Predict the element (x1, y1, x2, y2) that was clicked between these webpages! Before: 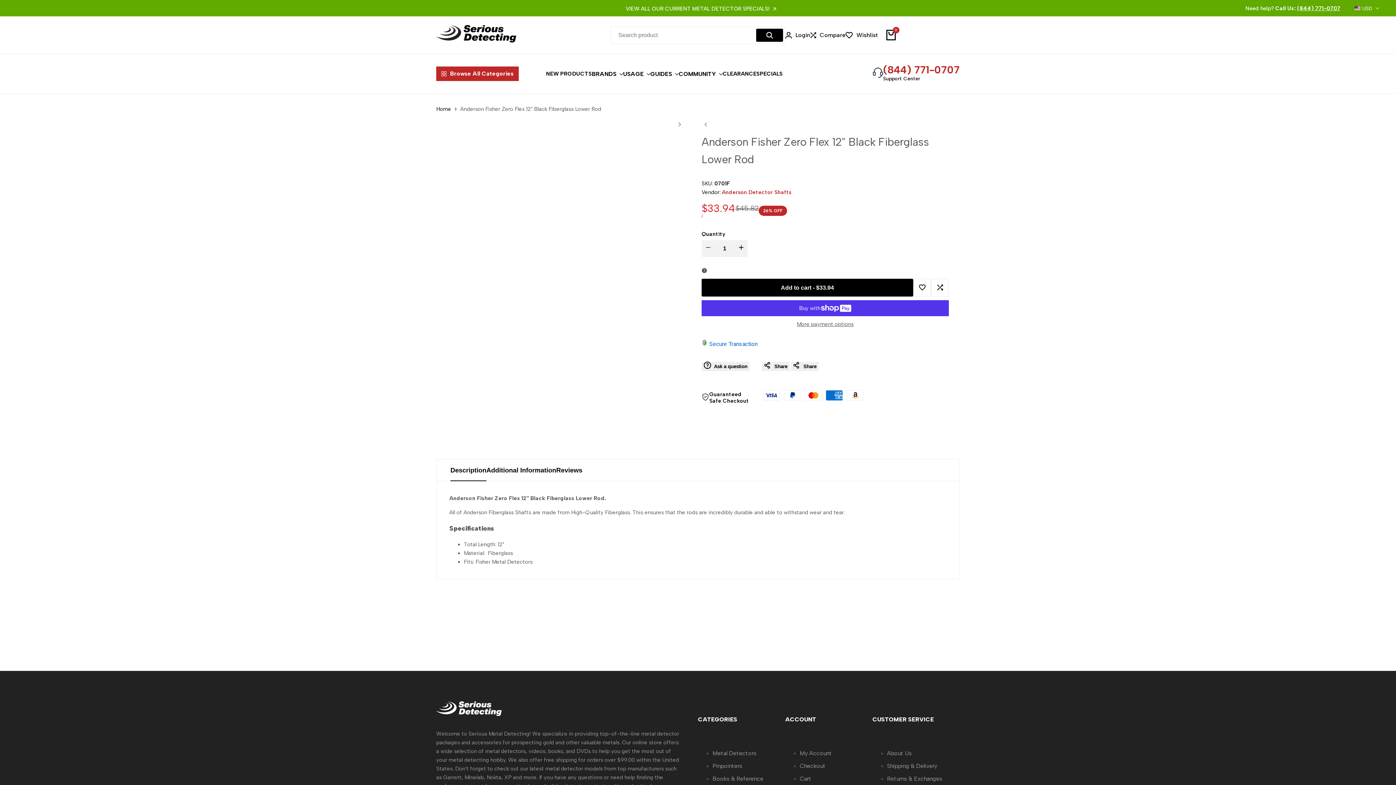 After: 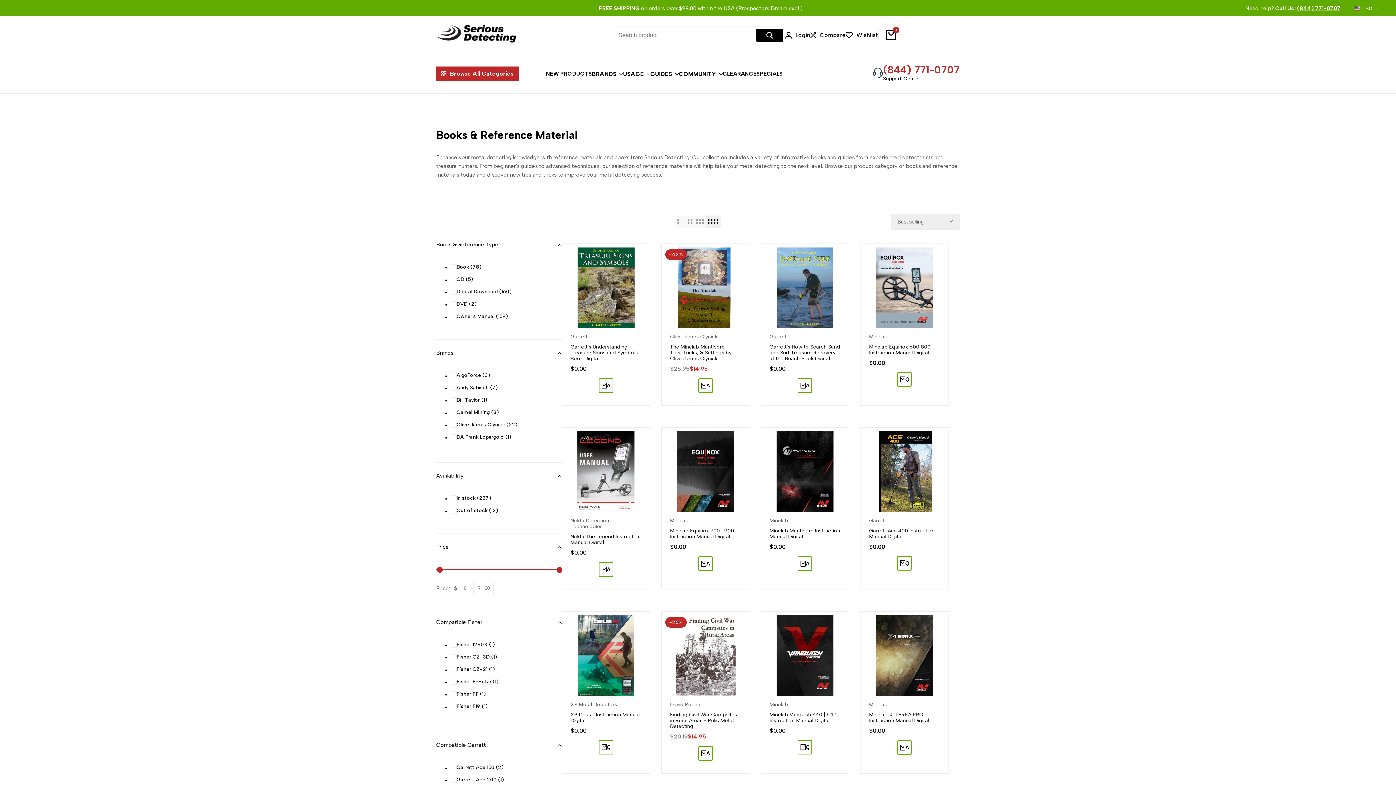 Action: label: Books & Reference bbox: (712, 775, 763, 782)